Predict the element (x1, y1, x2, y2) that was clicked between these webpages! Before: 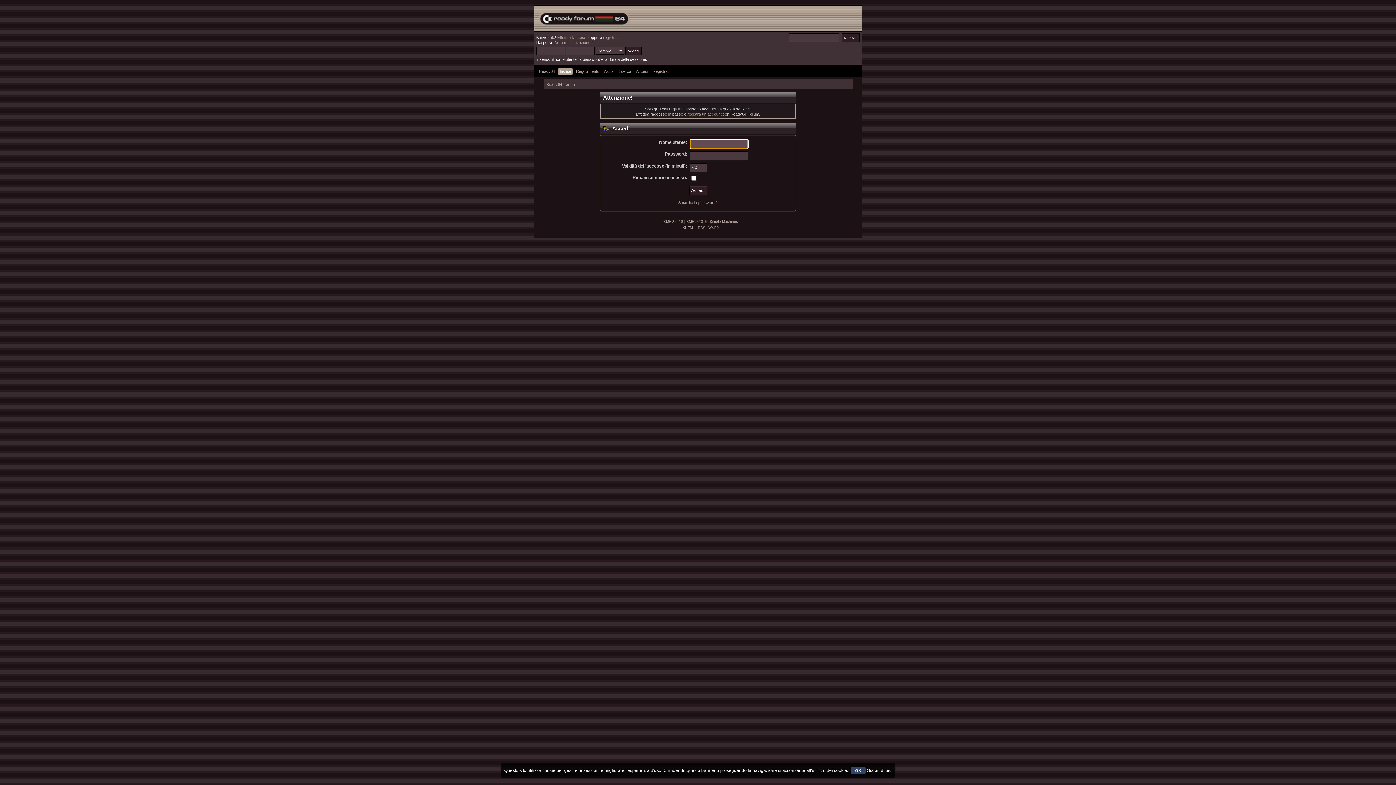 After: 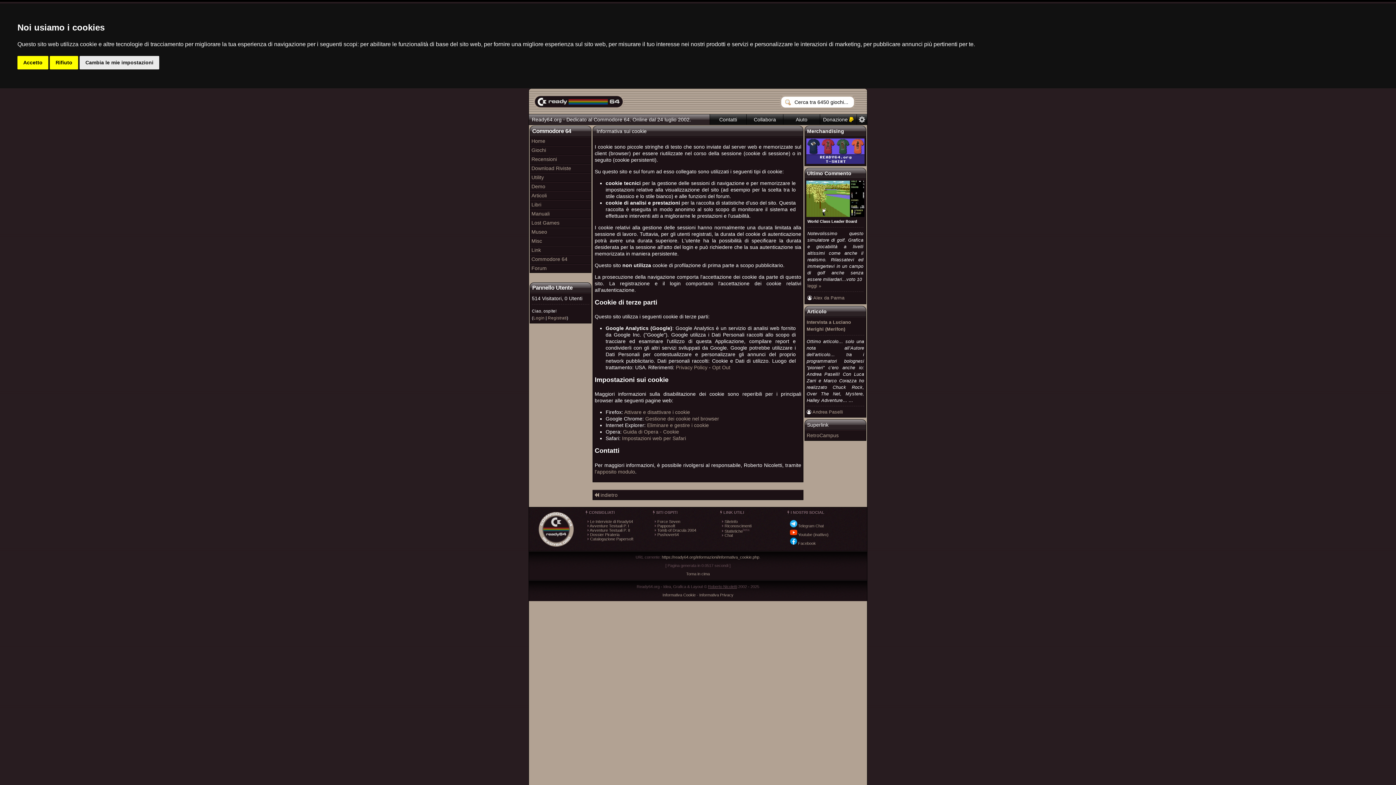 Action: bbox: (867, 768, 892, 773) label: Scopri di più